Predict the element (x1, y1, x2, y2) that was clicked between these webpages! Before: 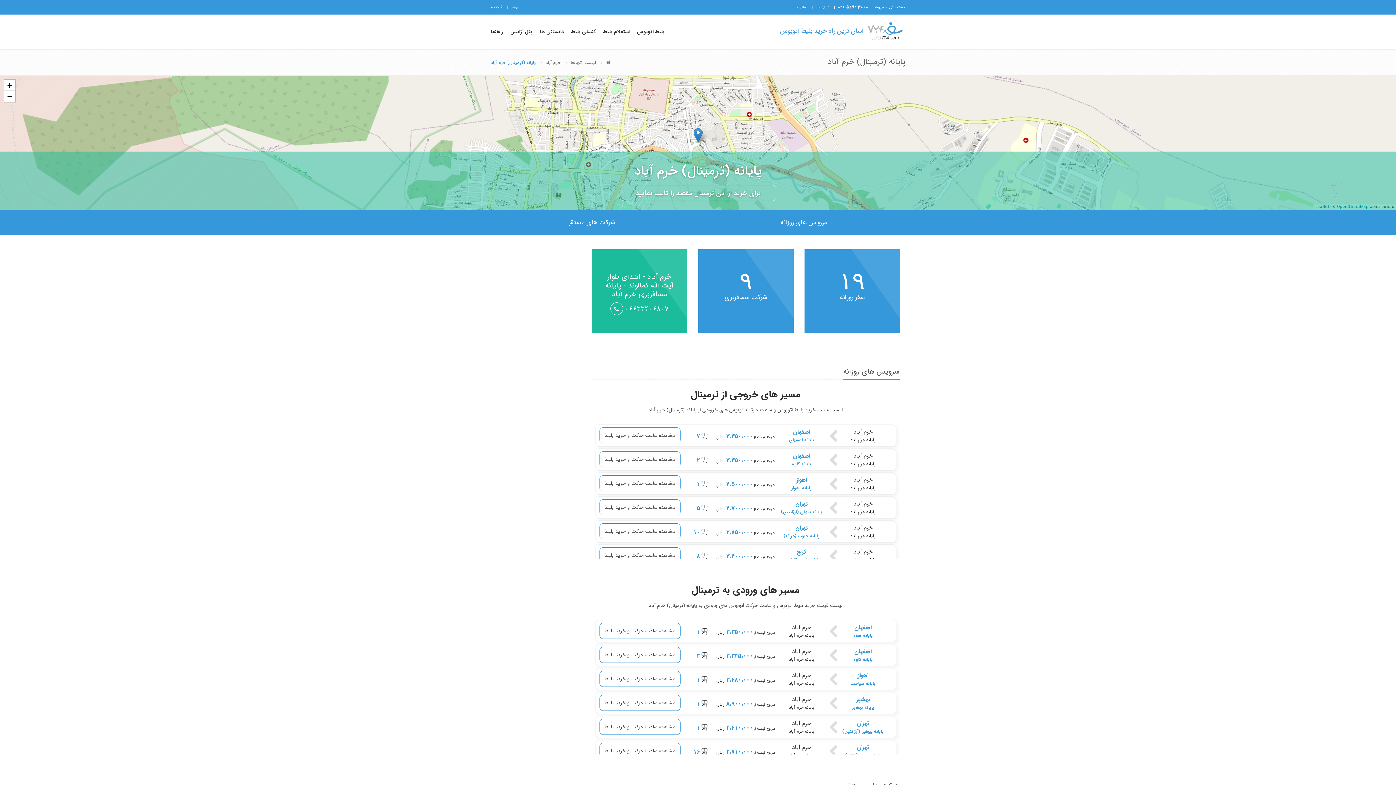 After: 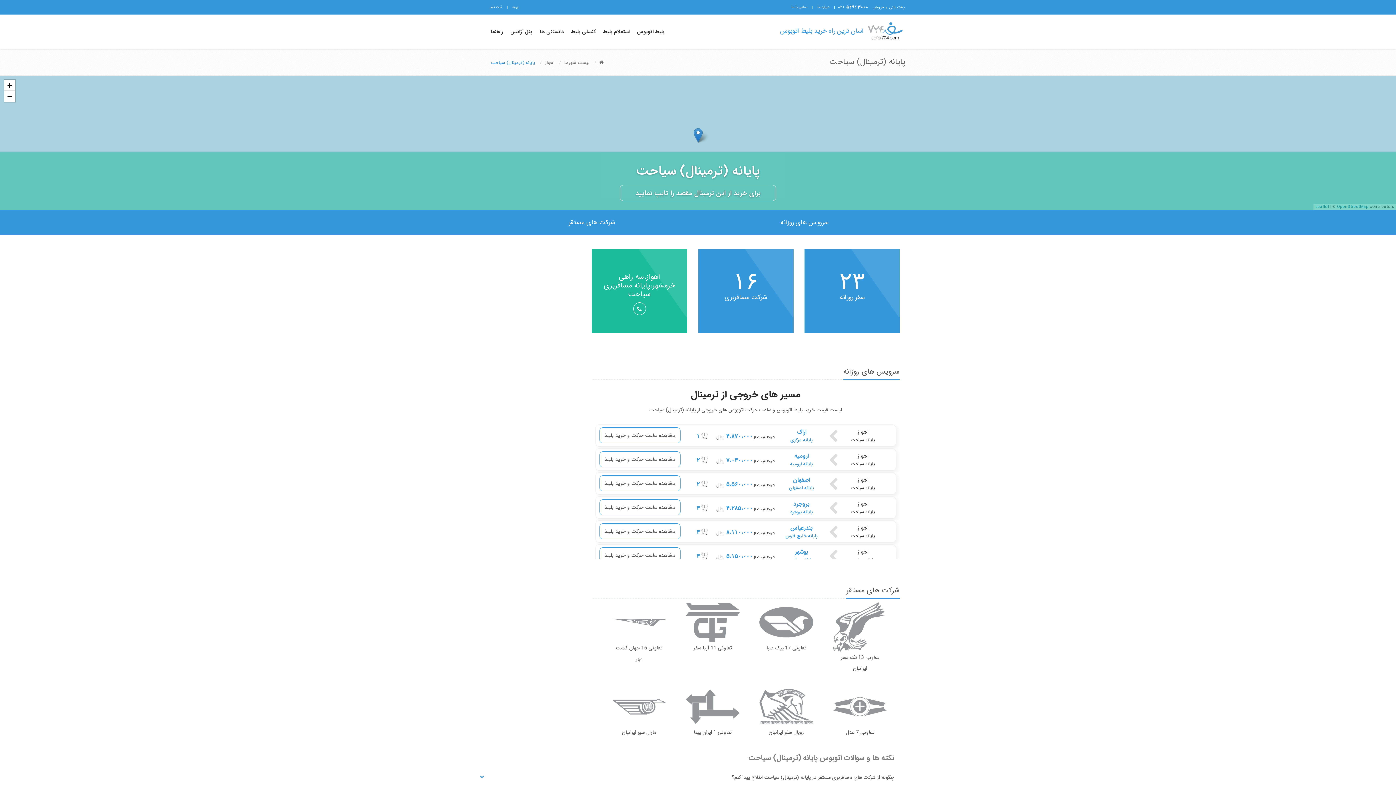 Action: label: پایانه سیاحت bbox: (850, 680, 875, 687)